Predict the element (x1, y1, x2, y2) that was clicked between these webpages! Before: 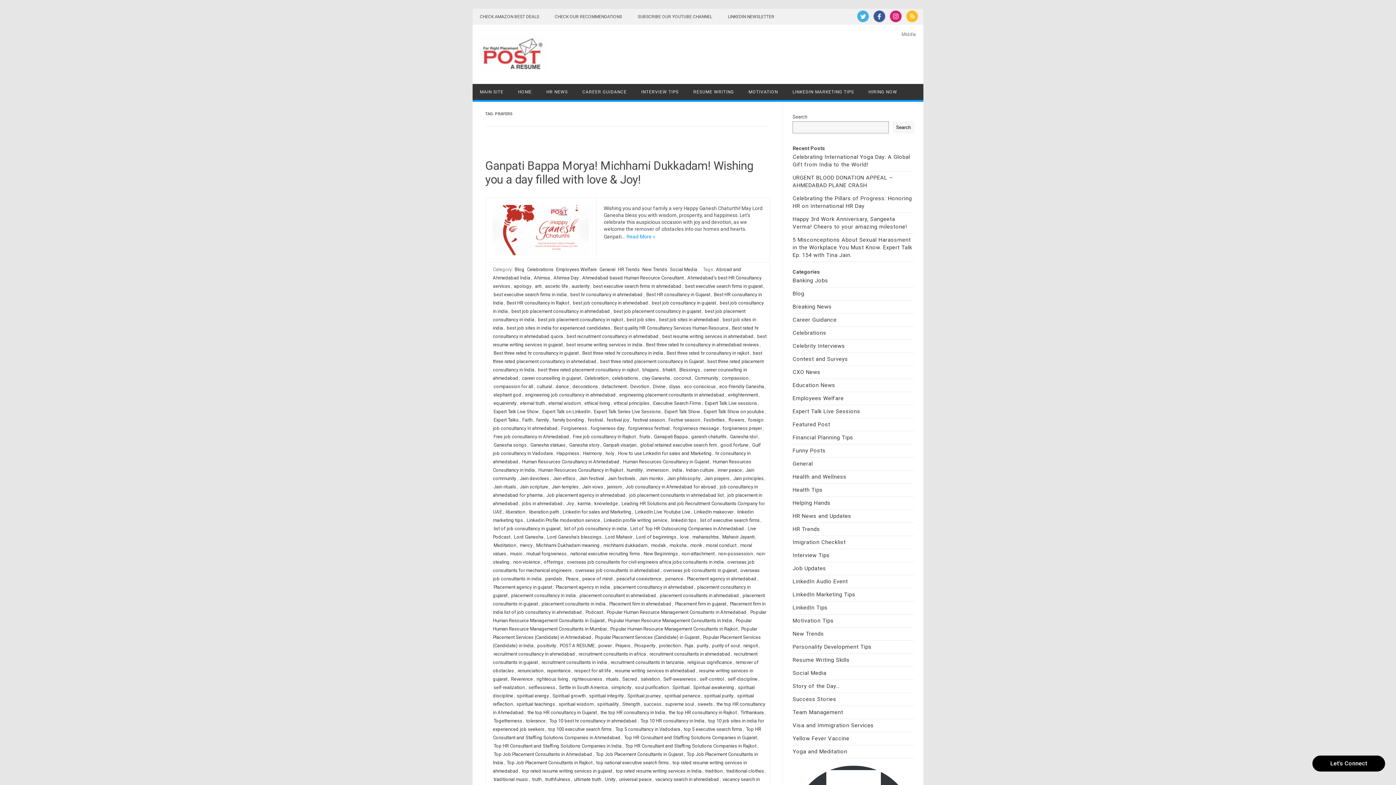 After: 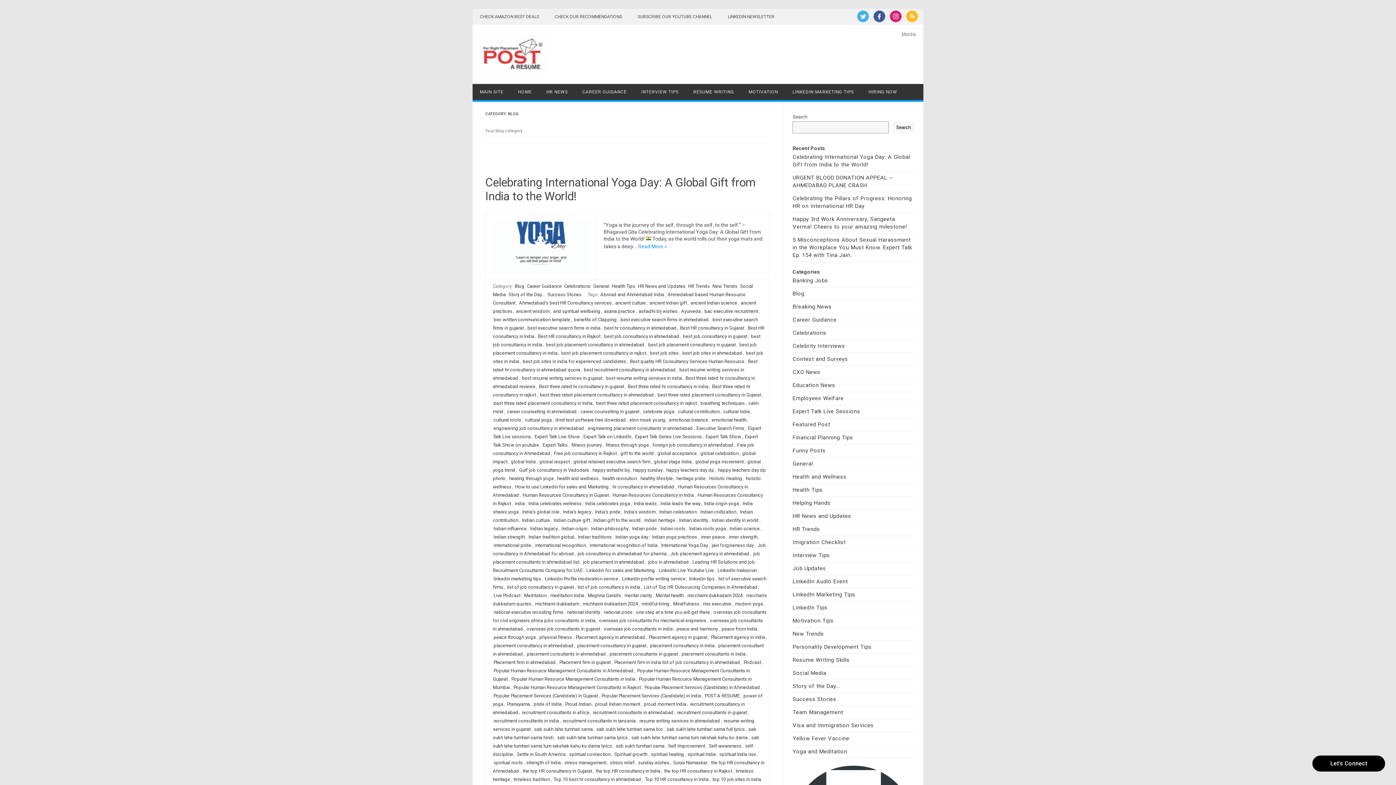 Action: label: Blog bbox: (792, 290, 804, 297)